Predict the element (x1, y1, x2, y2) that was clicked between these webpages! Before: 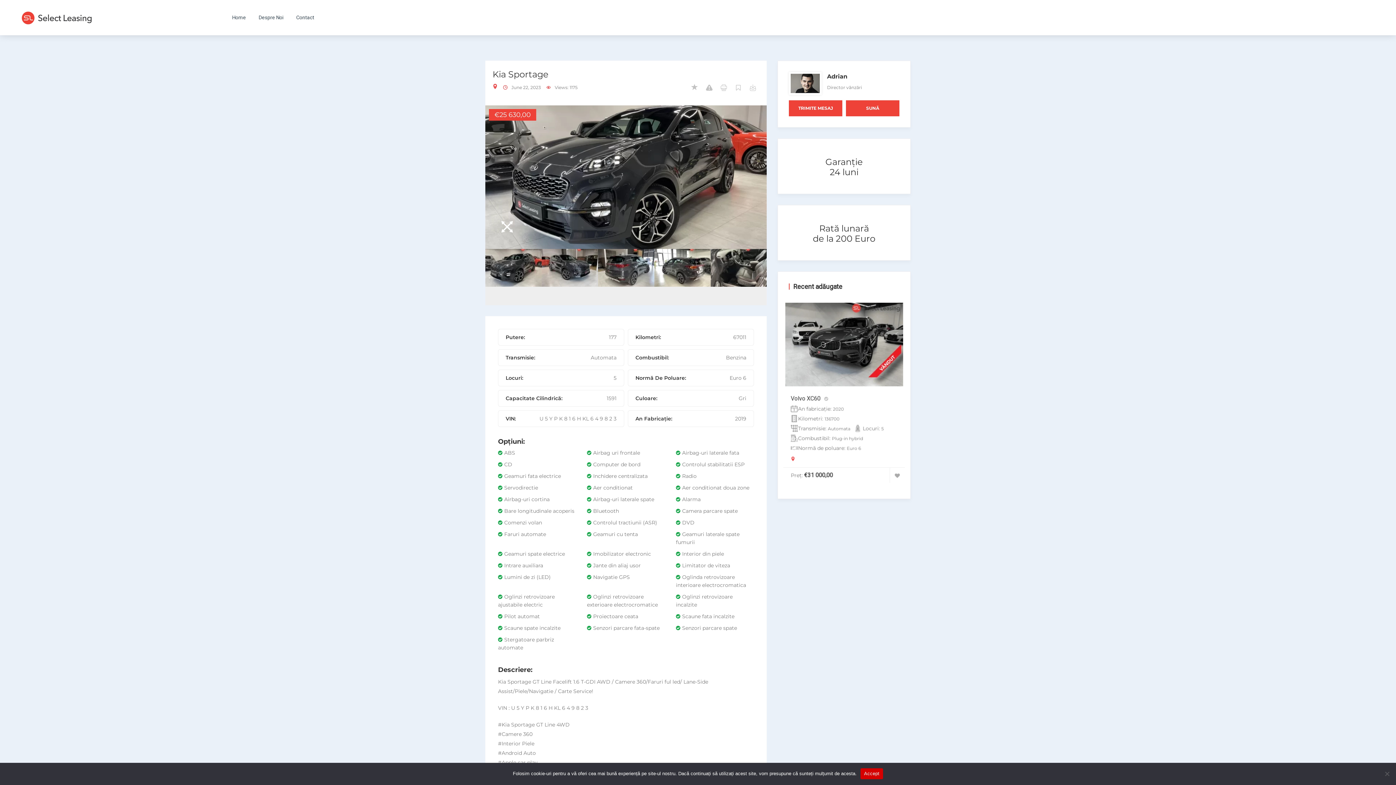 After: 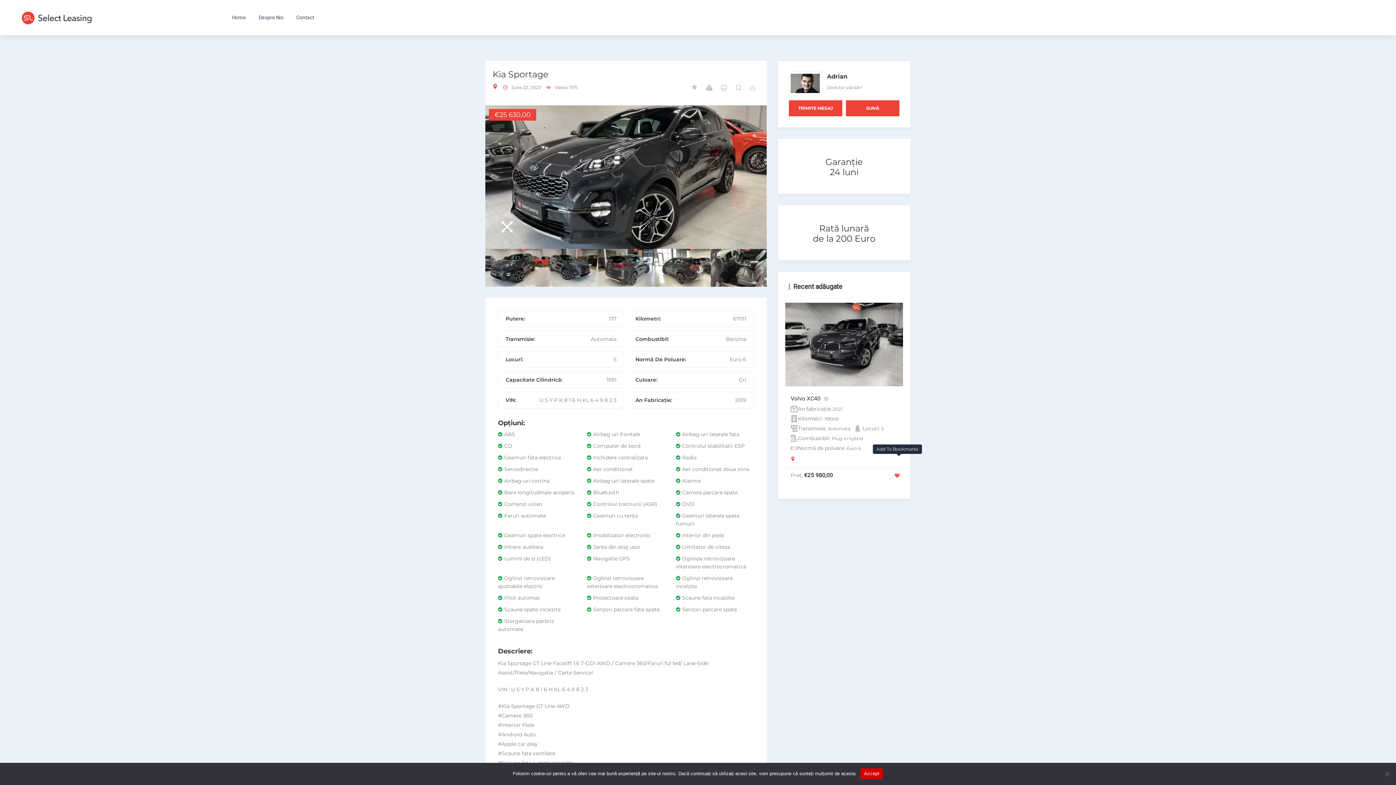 Action: bbox: (889, 468, 905, 483)